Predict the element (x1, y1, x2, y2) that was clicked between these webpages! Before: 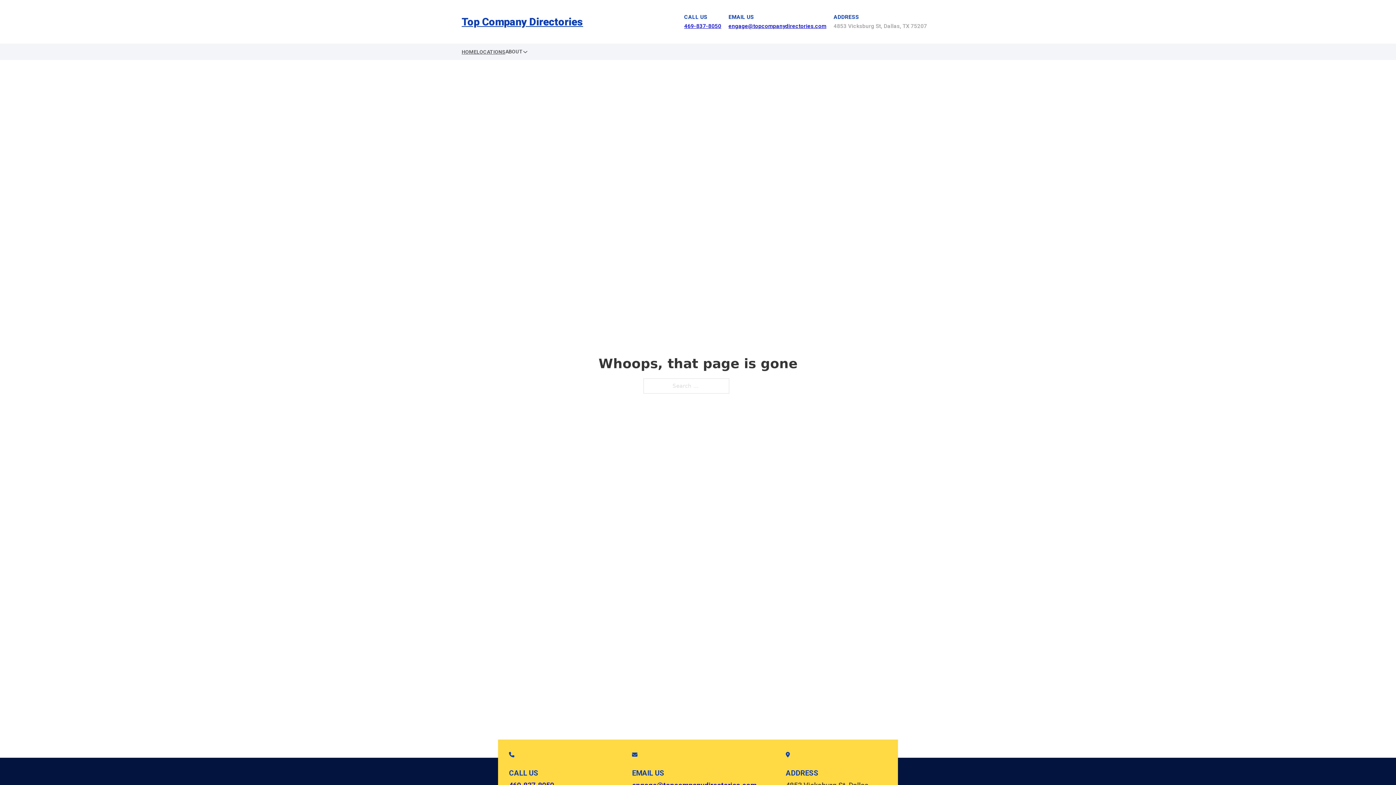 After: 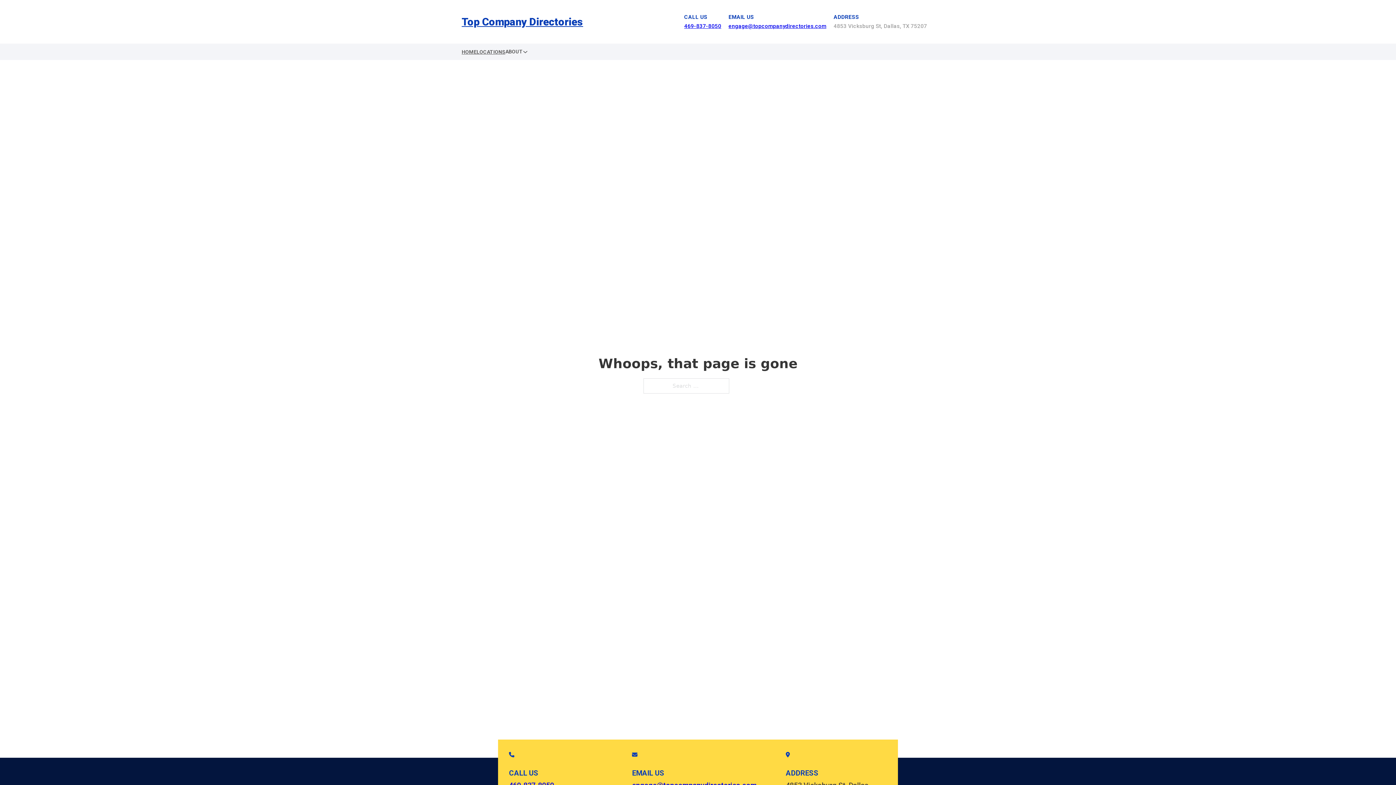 Action: label: engage@topcompanydirectories.com bbox: (728, 22, 826, 29)